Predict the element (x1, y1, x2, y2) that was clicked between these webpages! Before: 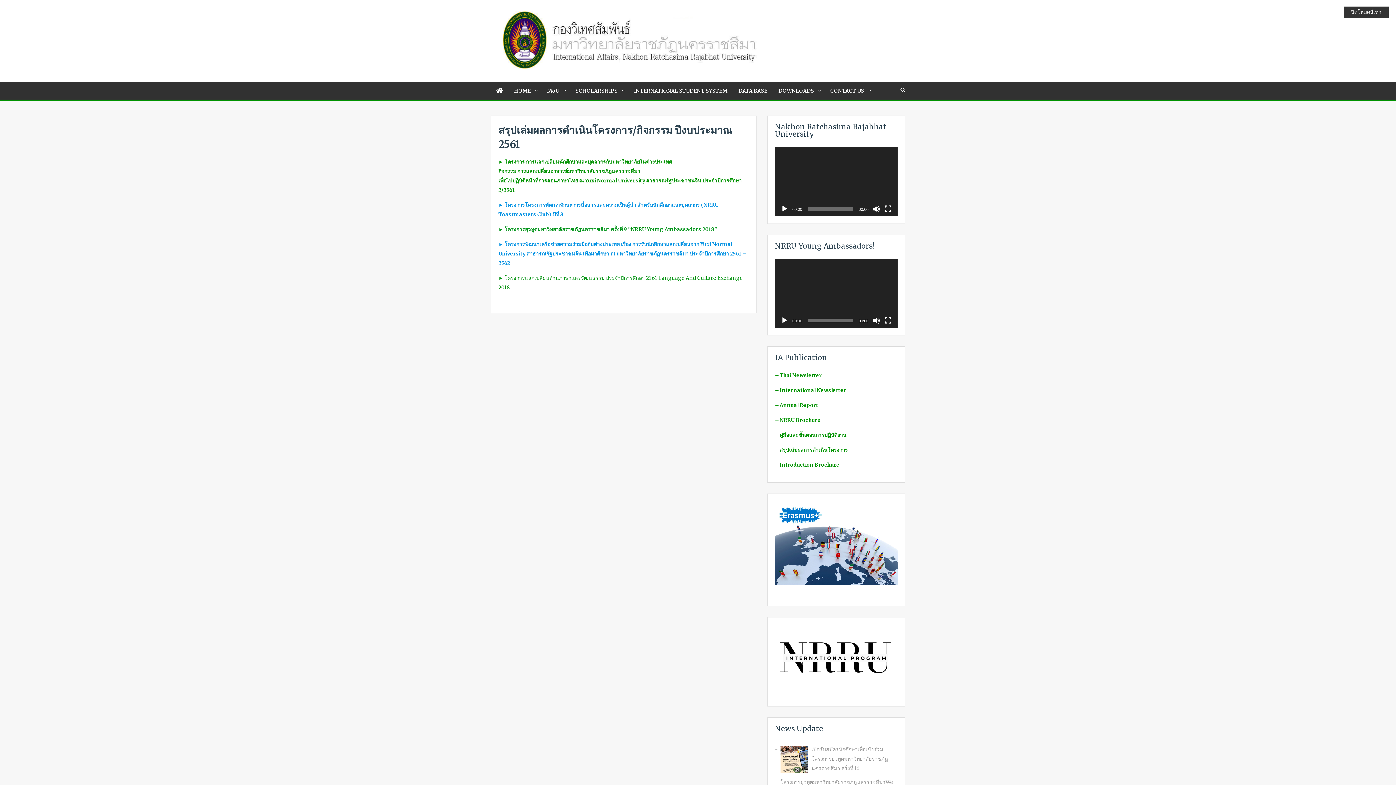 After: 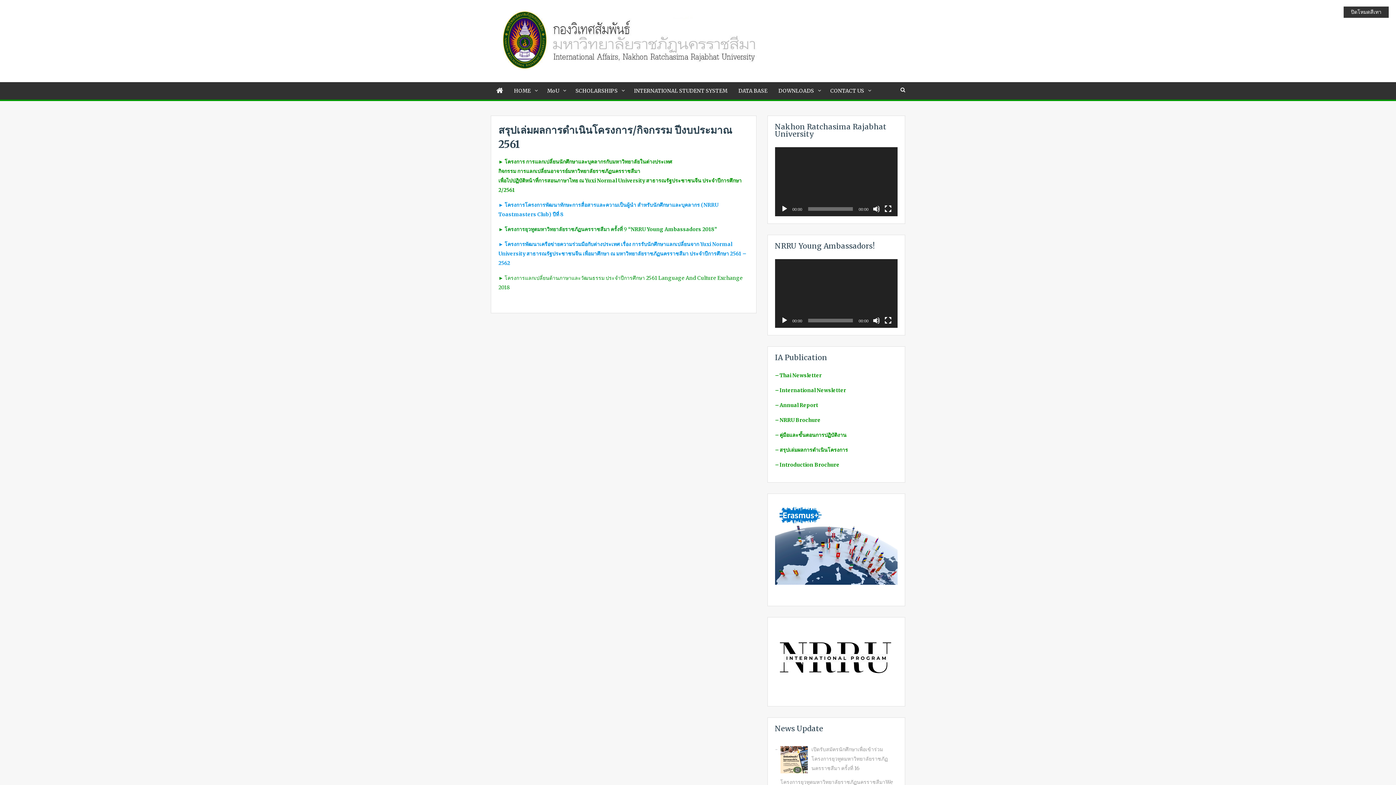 Action: bbox: (780, 205, 788, 212) label: Play